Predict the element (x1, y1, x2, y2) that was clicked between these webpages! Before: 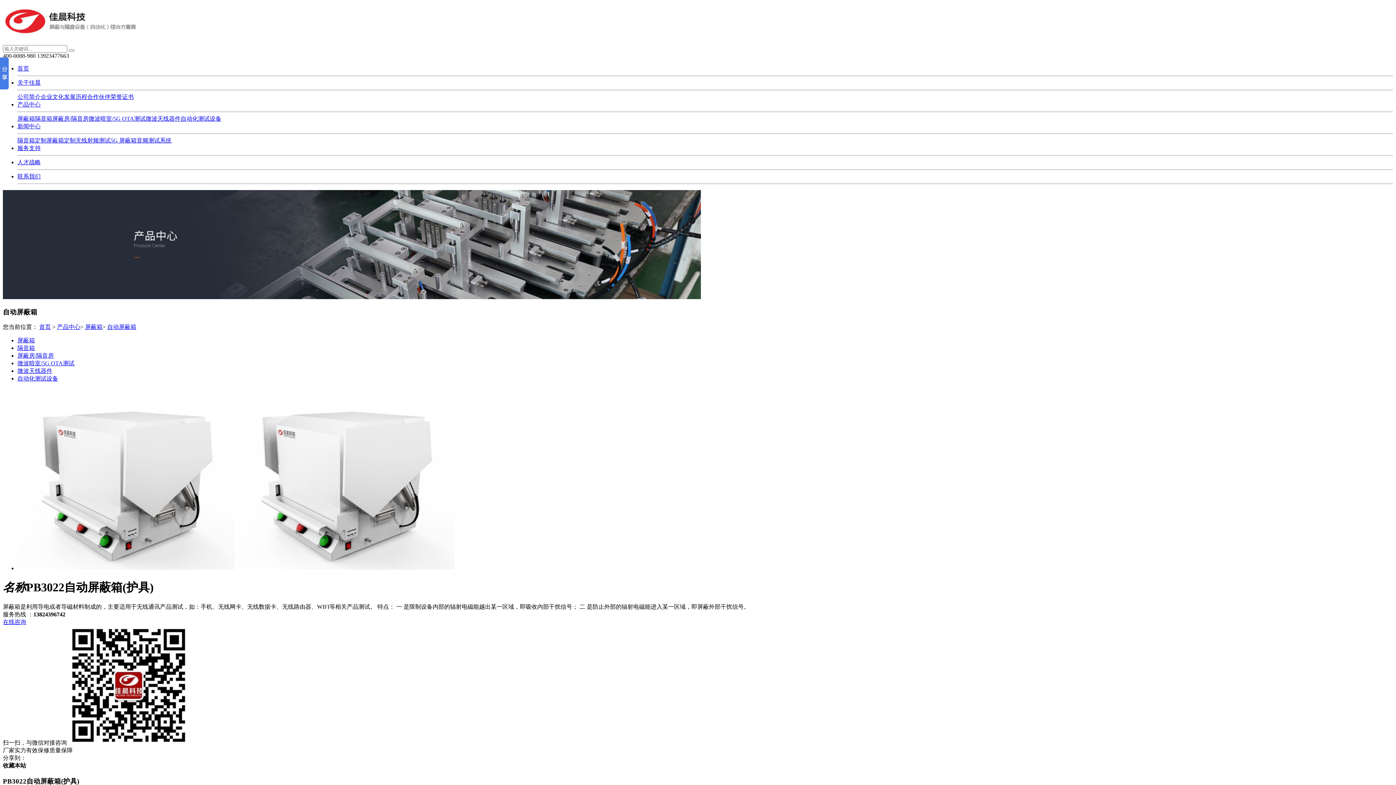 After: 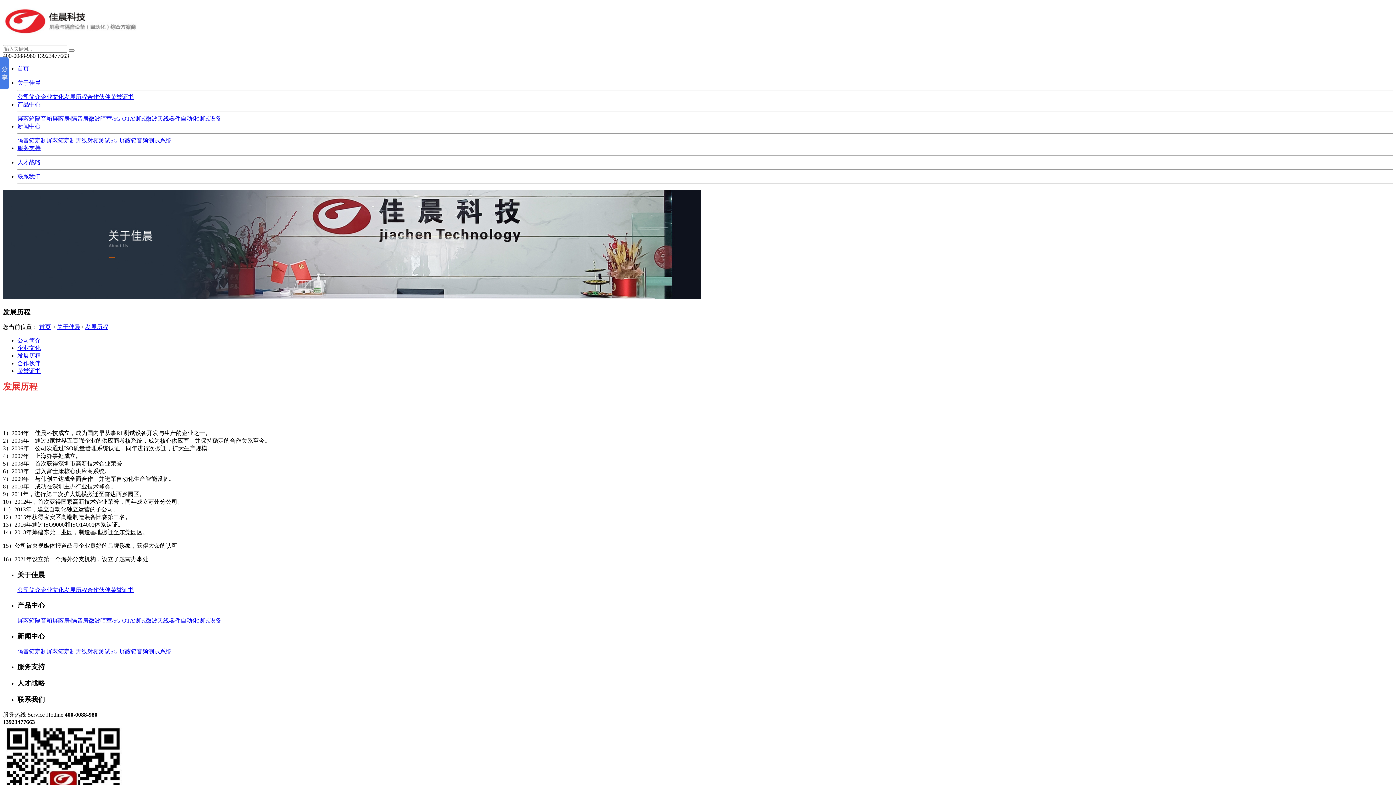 Action: bbox: (64, 93, 87, 99) label: 发展历程